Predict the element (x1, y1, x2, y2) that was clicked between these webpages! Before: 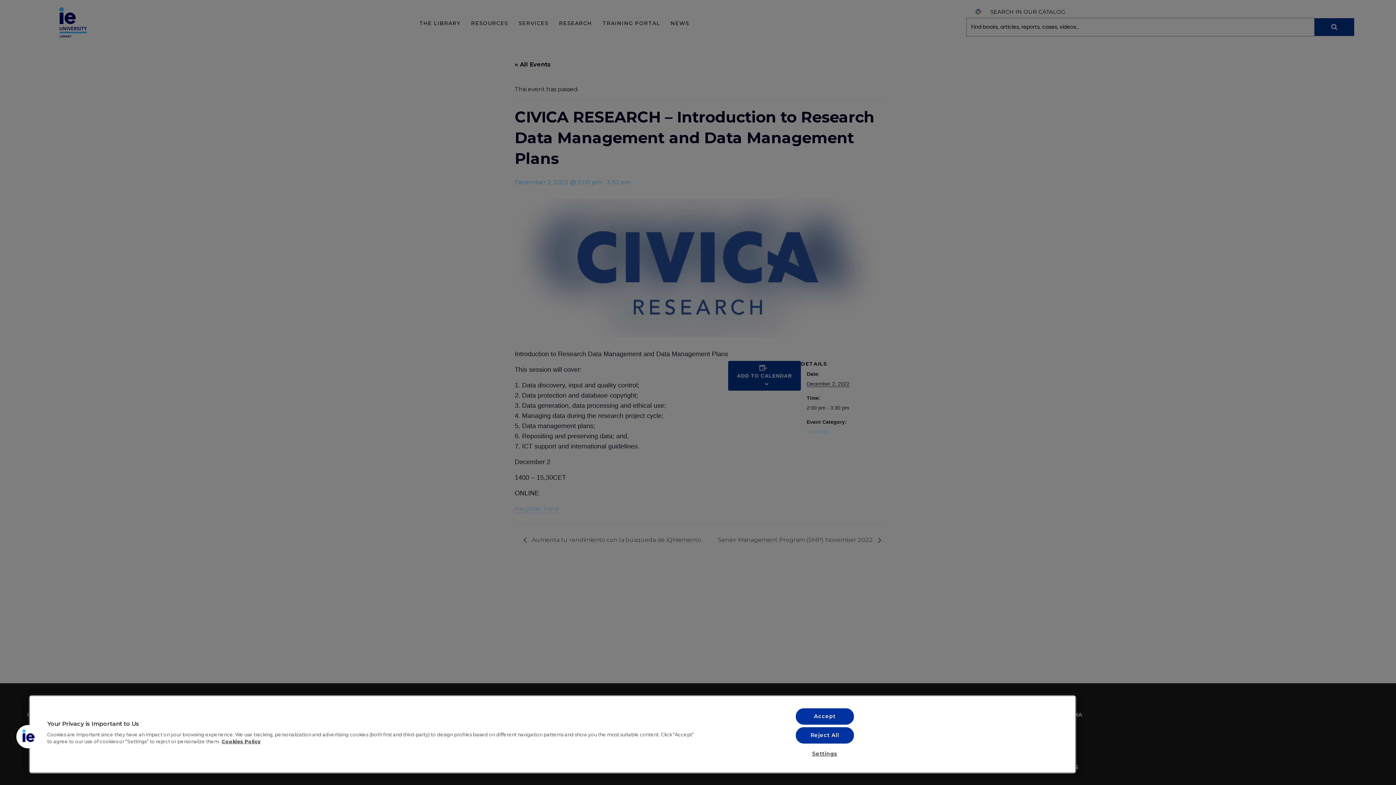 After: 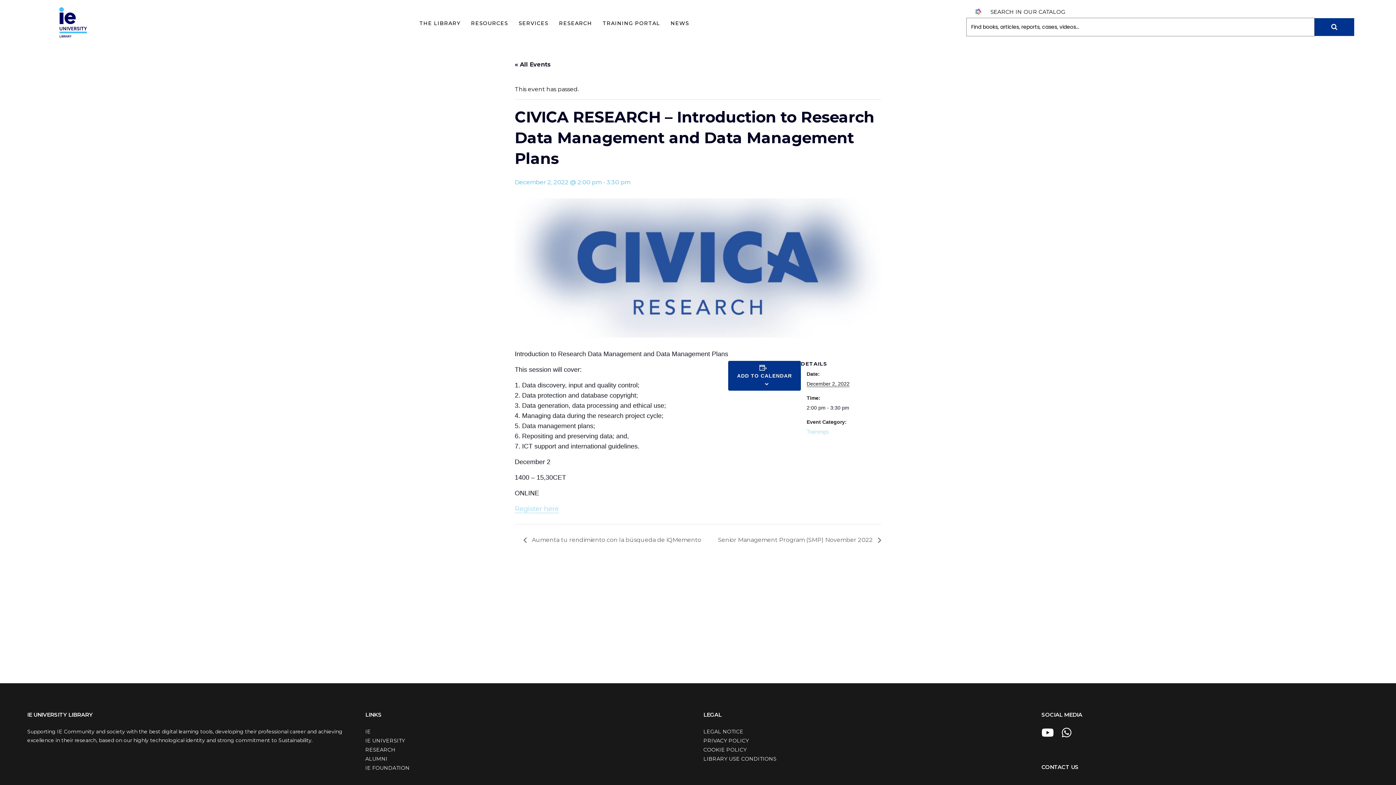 Action: bbox: (795, 727, 854, 744) label: Reject All